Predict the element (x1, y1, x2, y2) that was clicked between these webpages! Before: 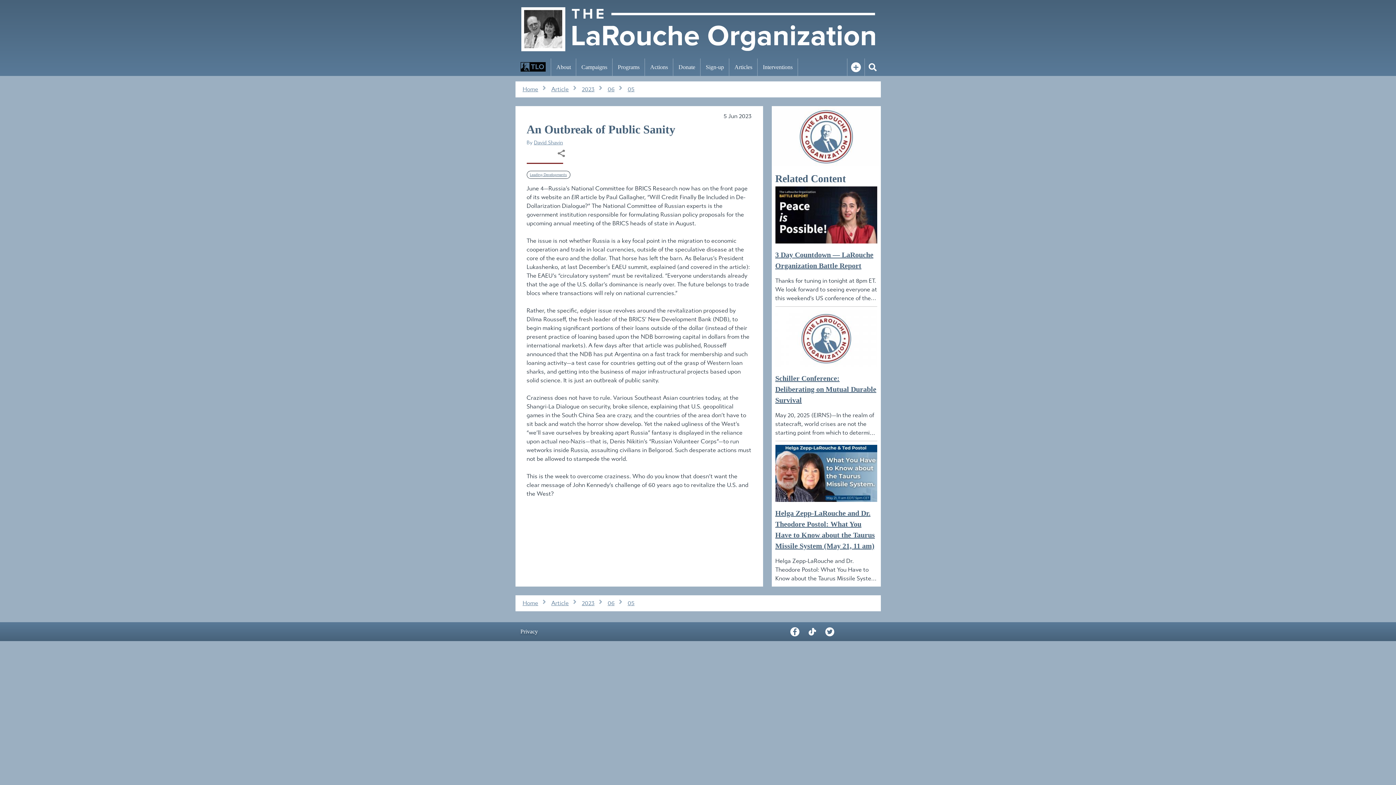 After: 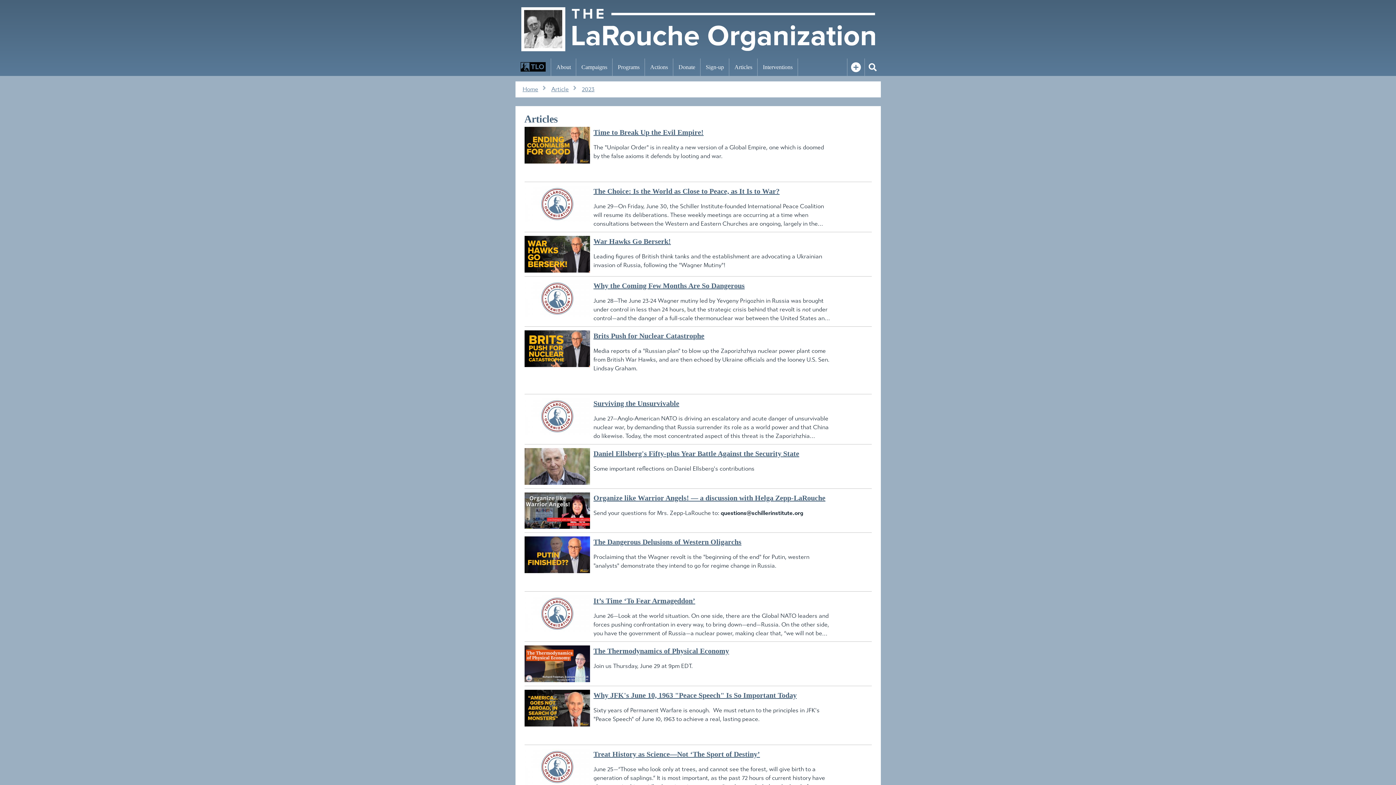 Action: label: 06 bbox: (607, 599, 614, 608)